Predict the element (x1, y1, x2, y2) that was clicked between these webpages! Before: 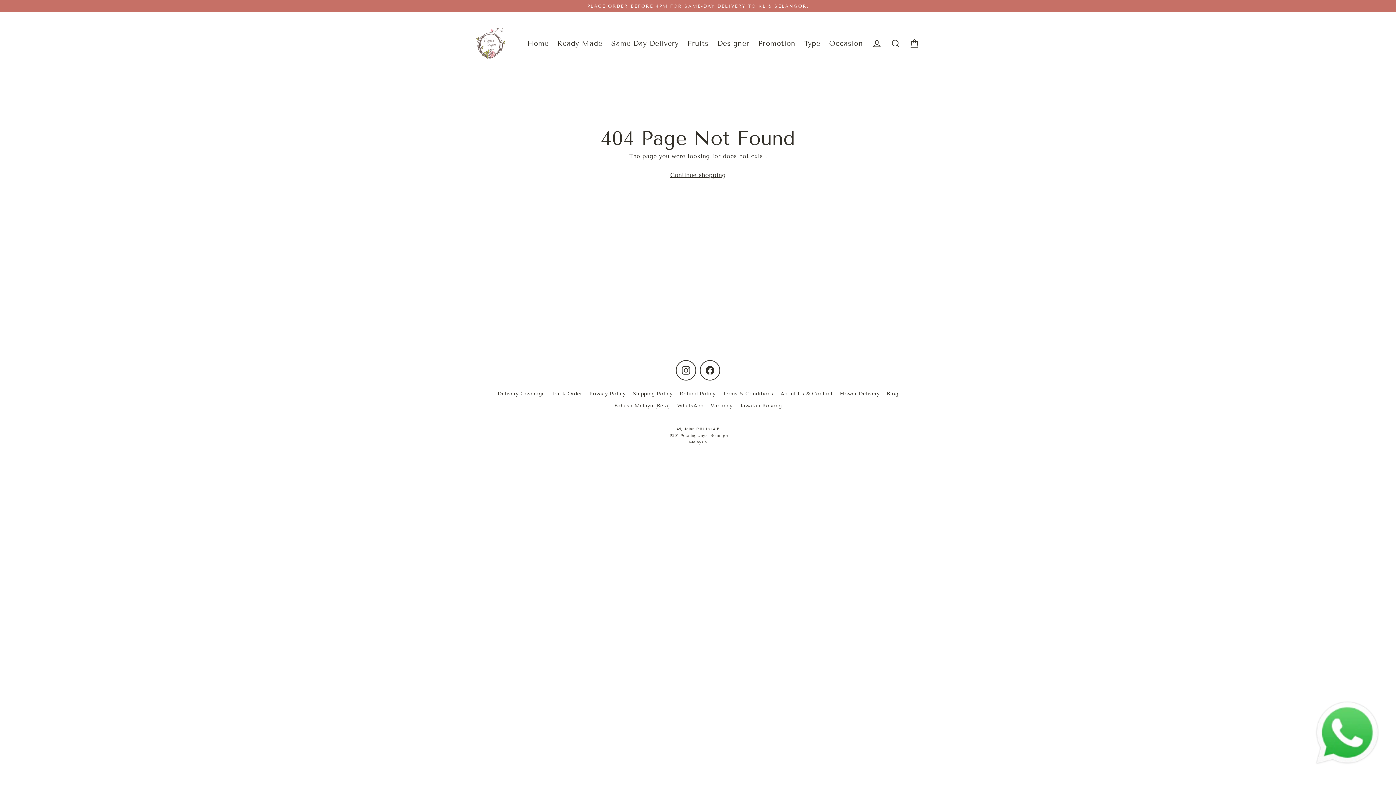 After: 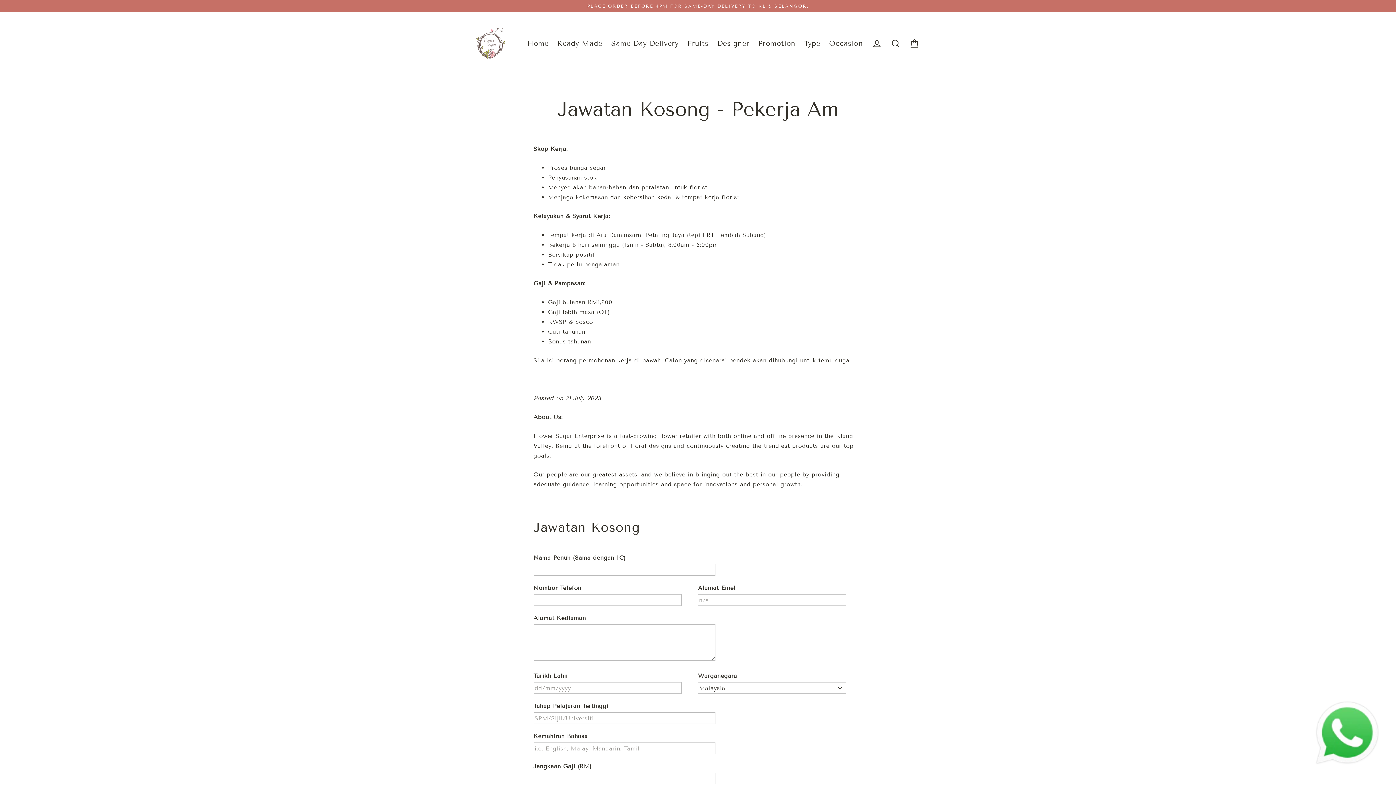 Action: bbox: (736, 400, 785, 412) label: Jawatan Kosong